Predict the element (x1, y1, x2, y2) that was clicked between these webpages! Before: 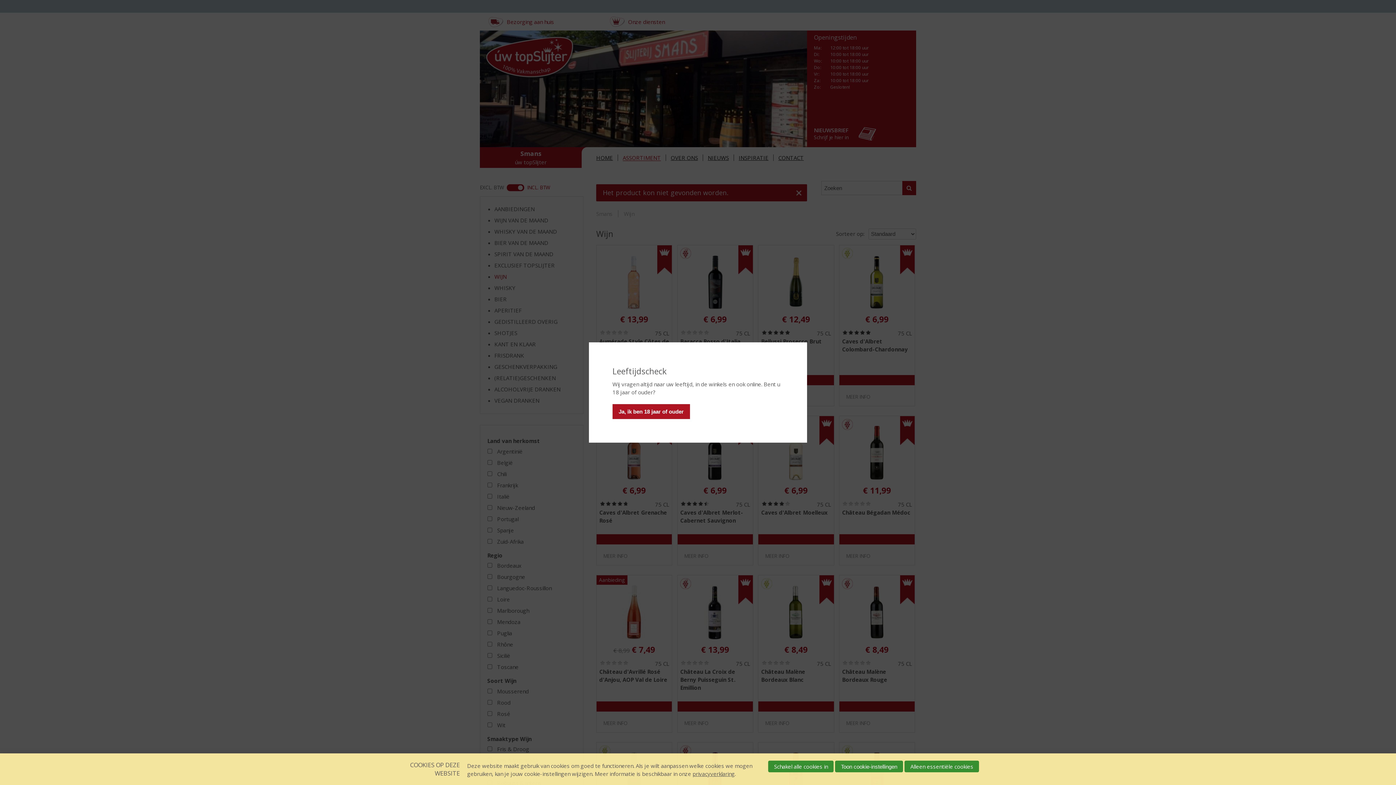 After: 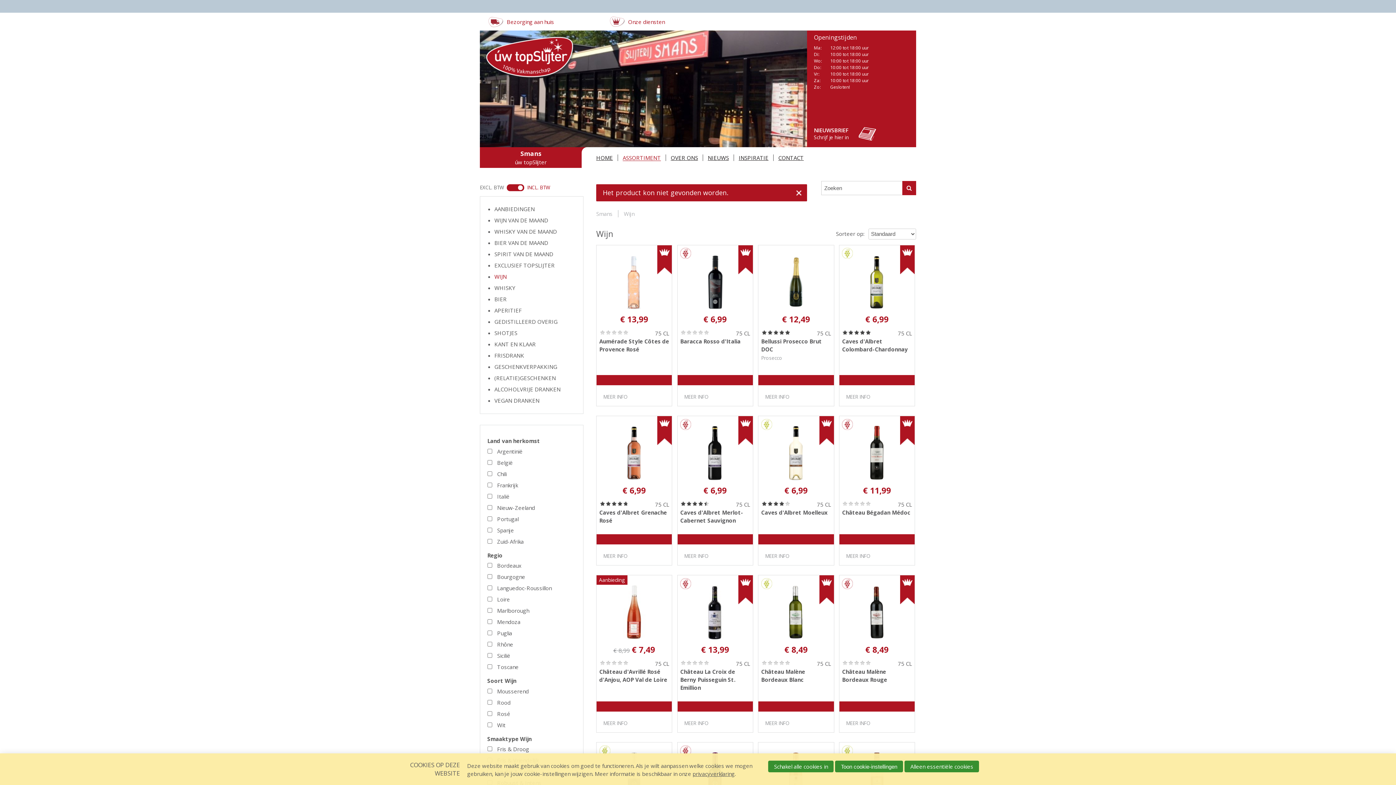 Action: bbox: (612, 404, 690, 419) label: Ja, ik ben 18 jaar of ouder